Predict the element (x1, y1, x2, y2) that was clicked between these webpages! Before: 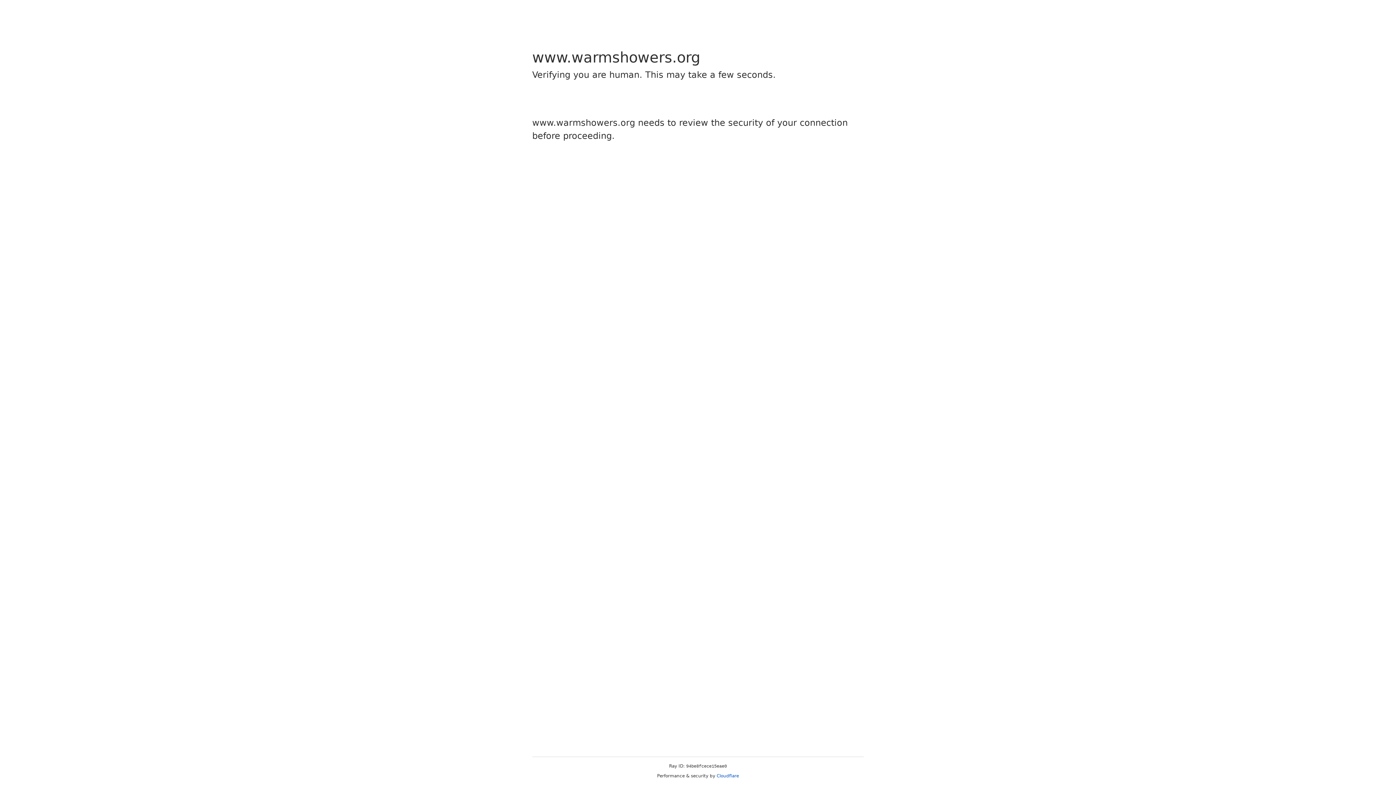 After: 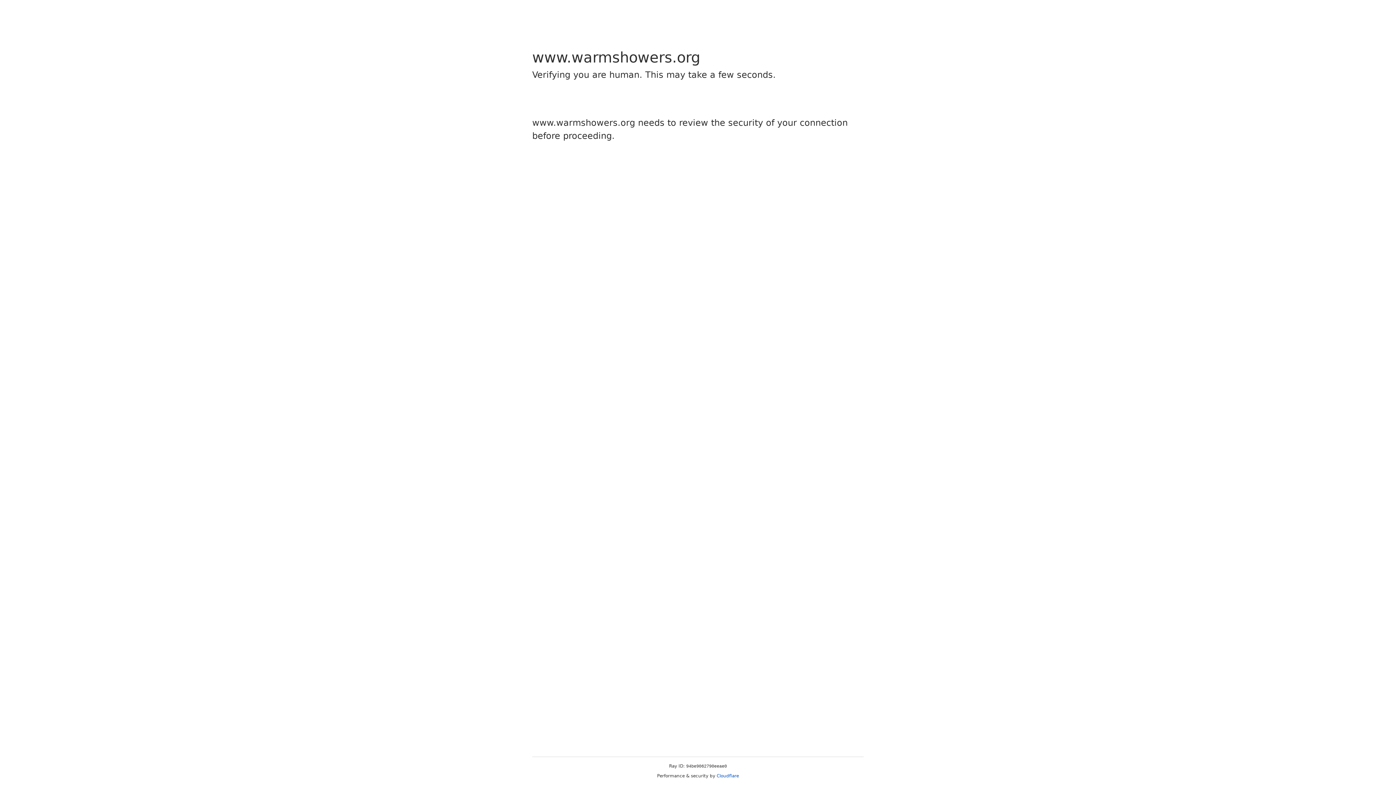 Action: label: Cloudflare bbox: (716, 773, 739, 778)